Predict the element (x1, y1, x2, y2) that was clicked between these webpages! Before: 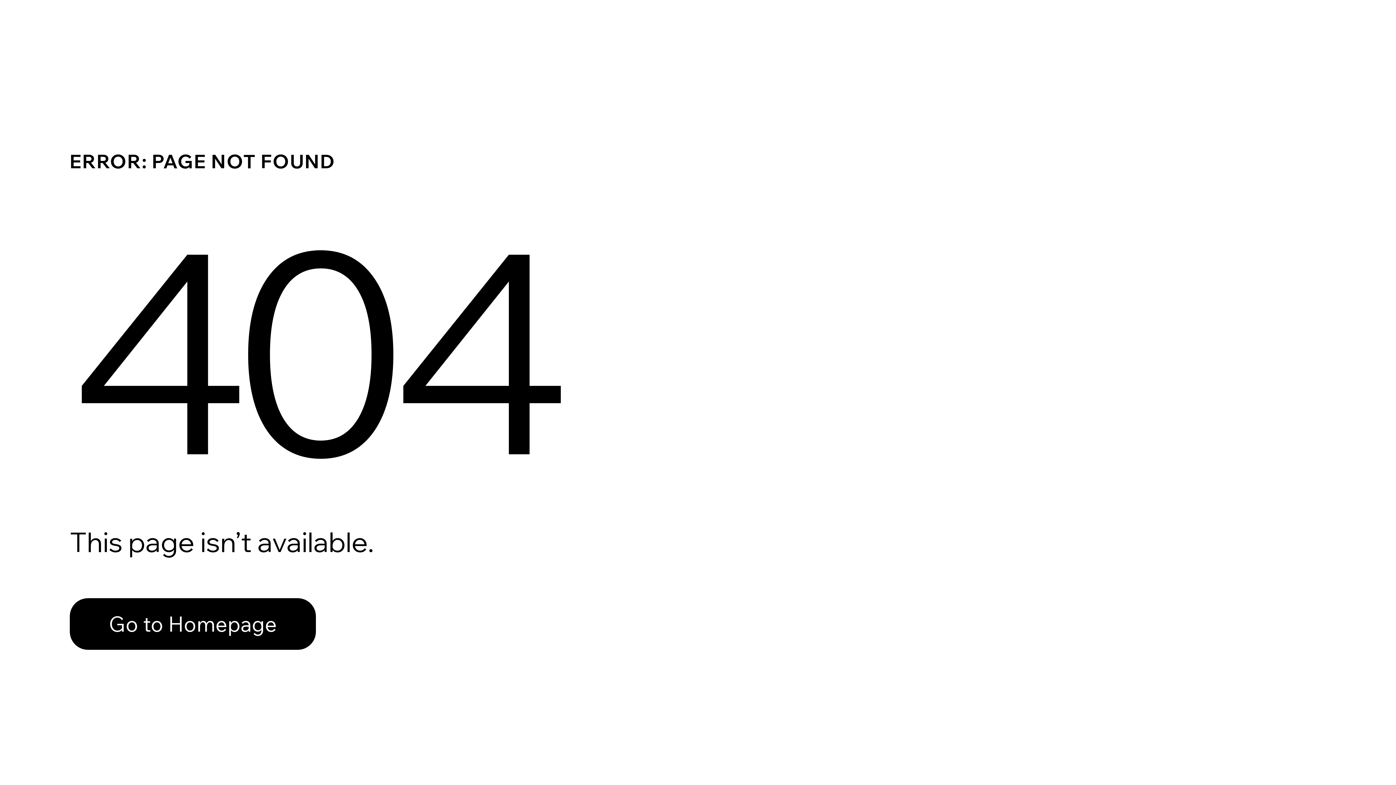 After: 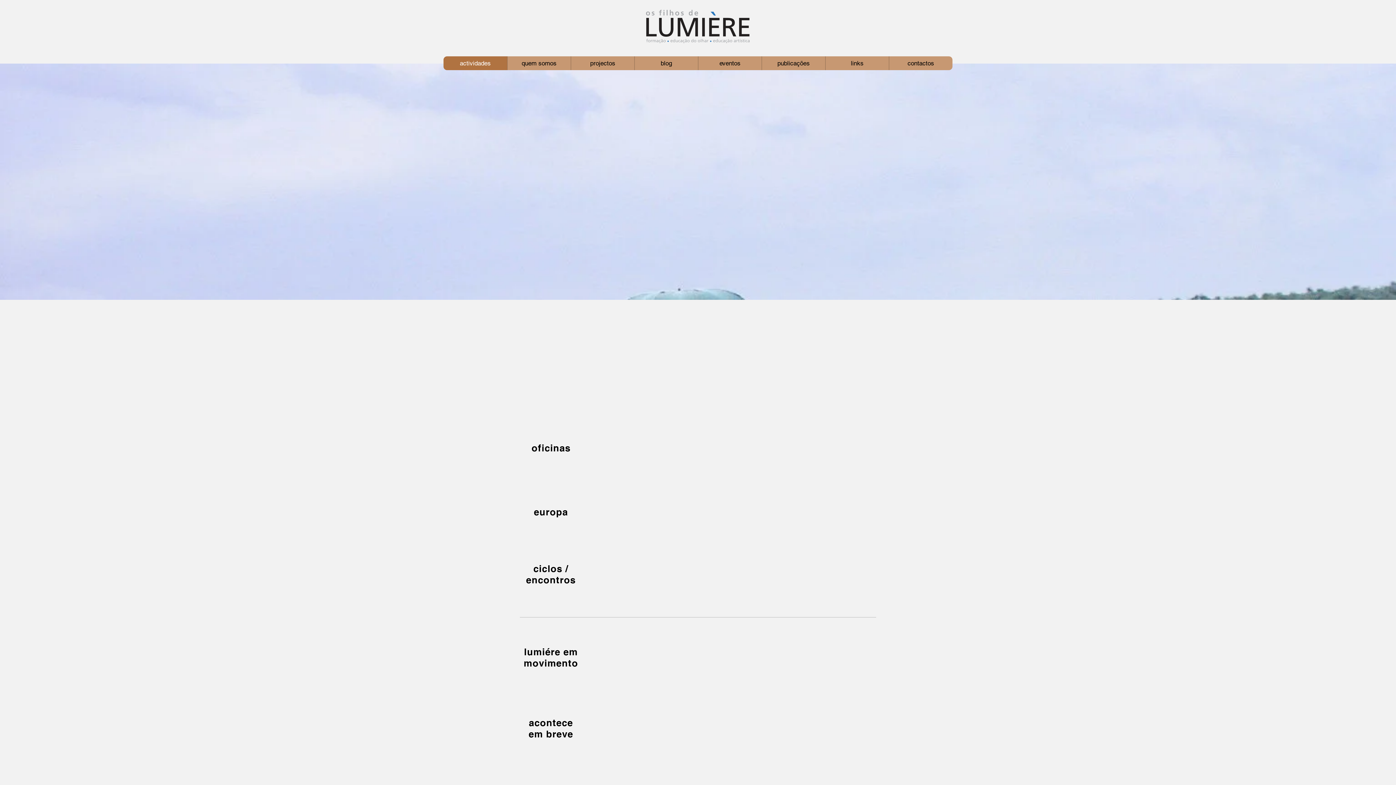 Action: label: Go to Homepage bbox: (69, 582, 768, 659)